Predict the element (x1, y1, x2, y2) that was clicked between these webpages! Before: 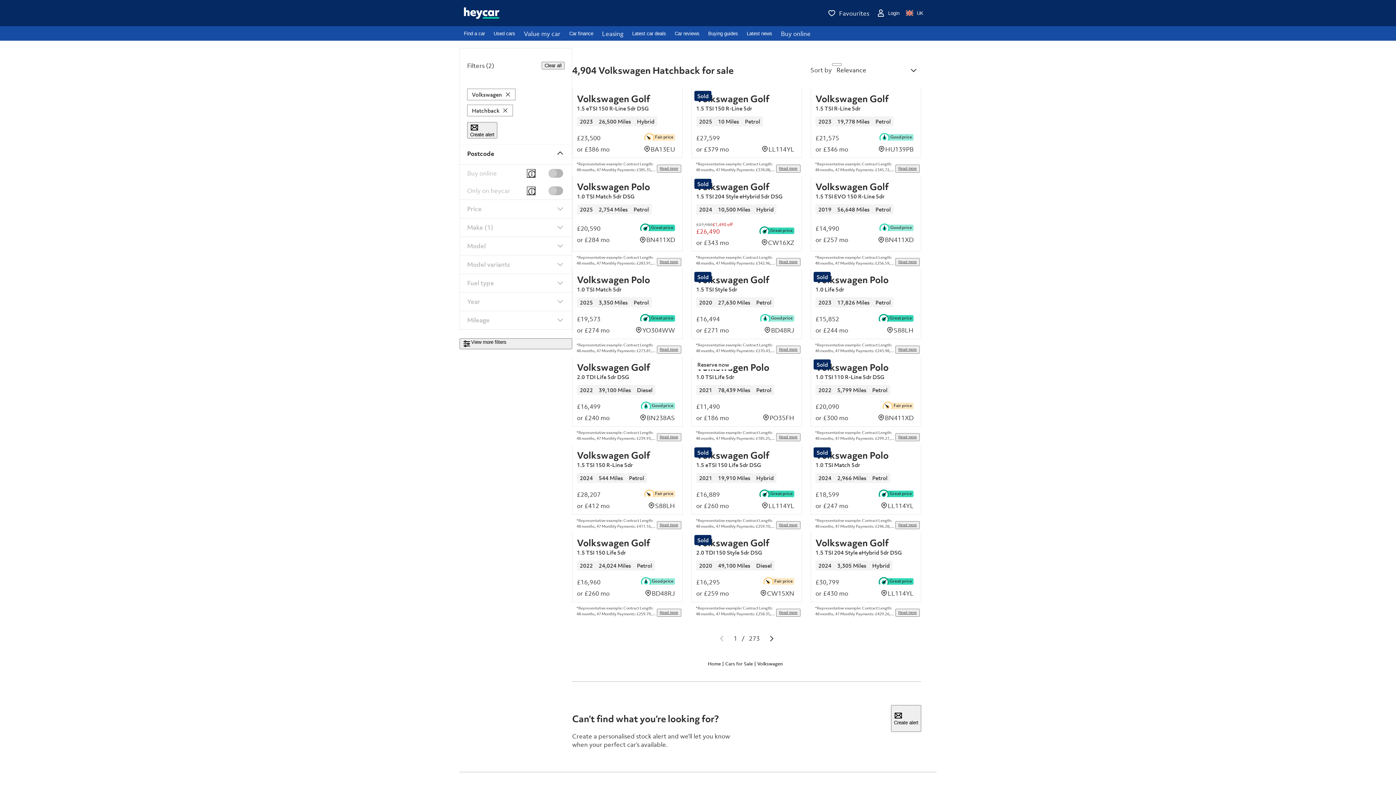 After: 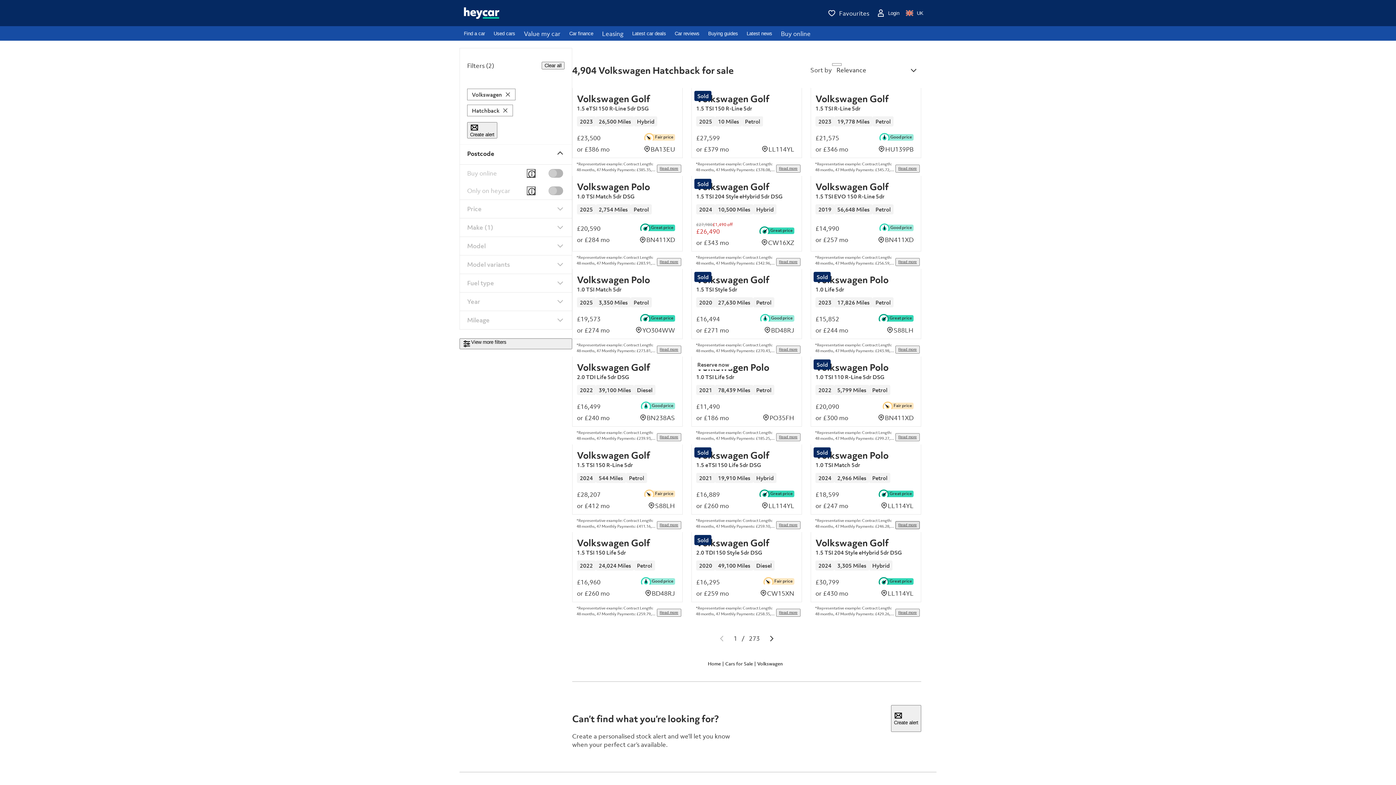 Action: bbox: (895, 521, 919, 529) label: Read more